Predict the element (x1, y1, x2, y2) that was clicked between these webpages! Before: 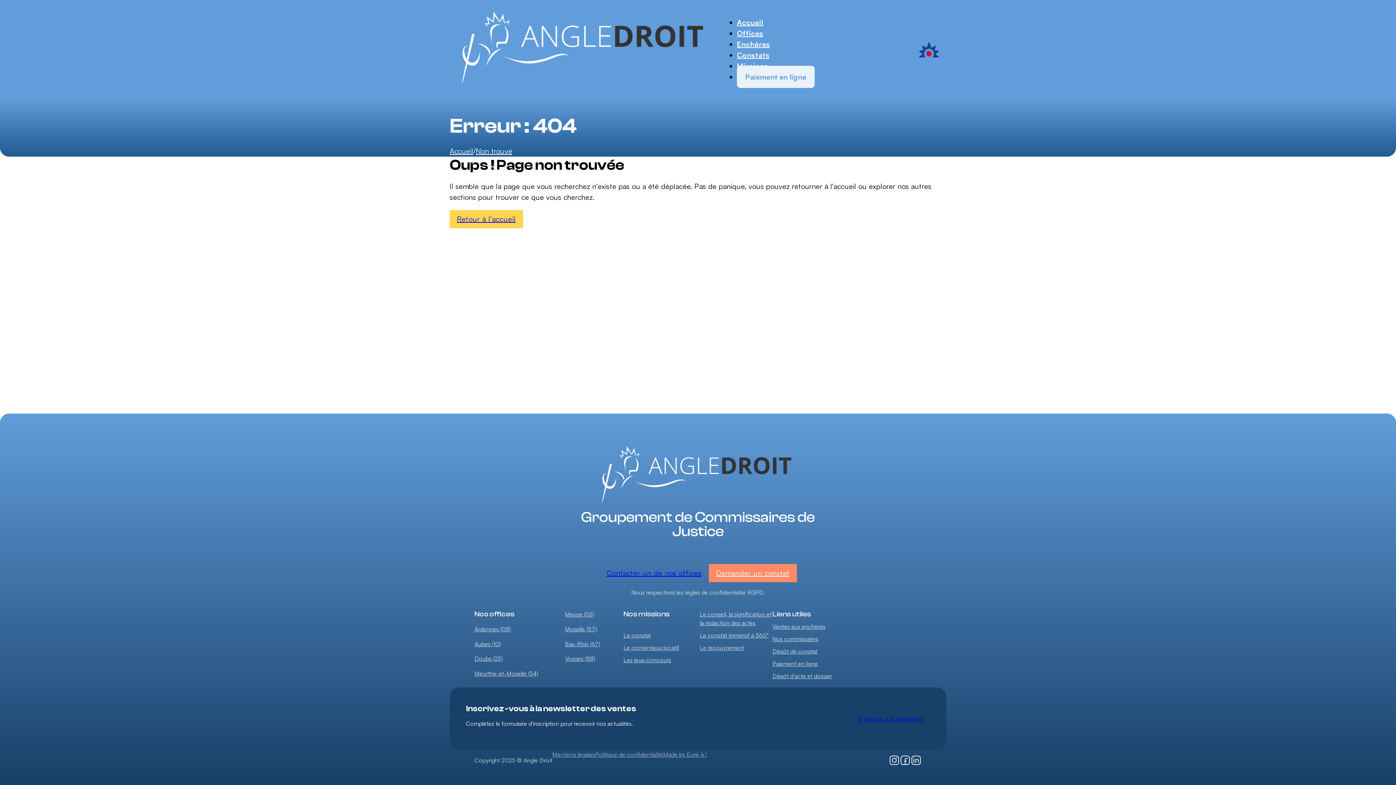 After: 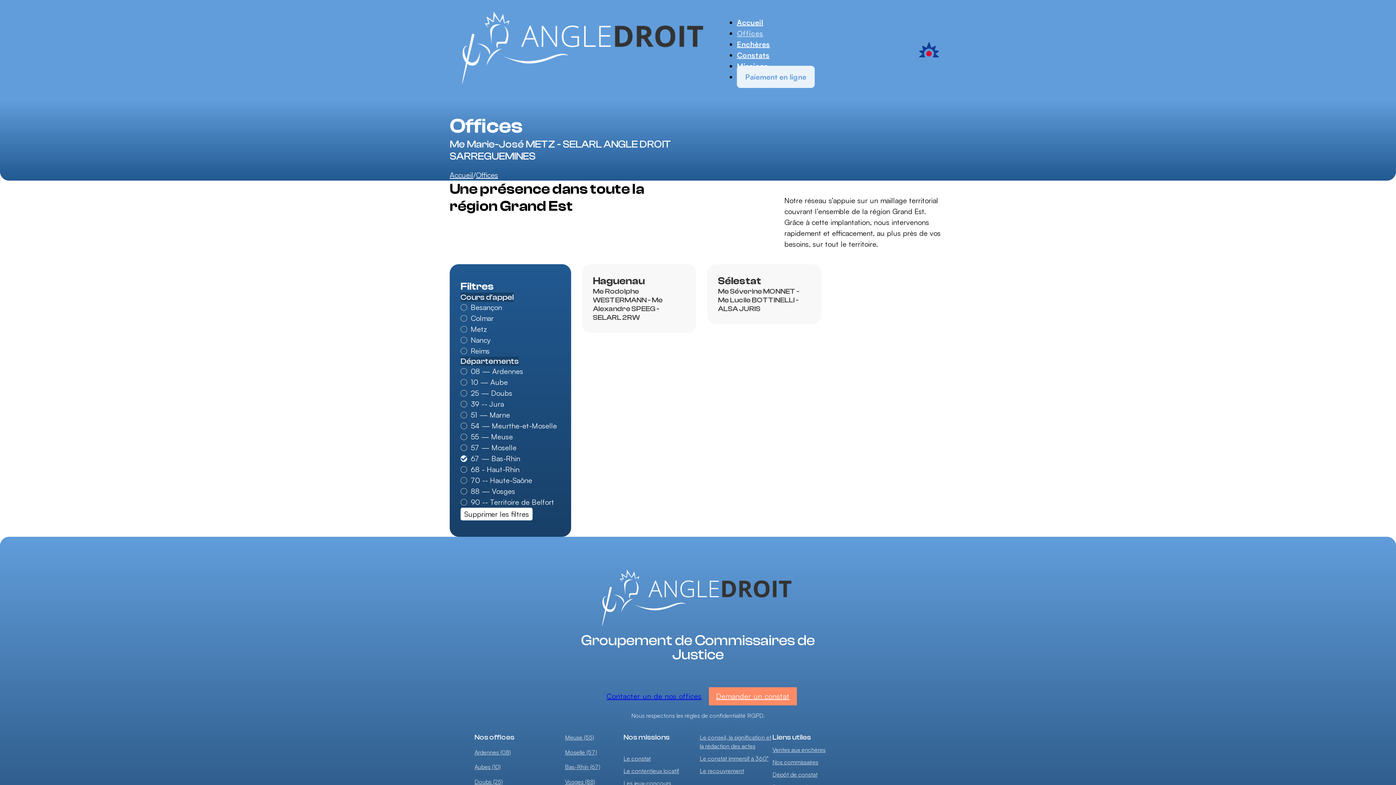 Action: label: Bas-Rhin (67) bbox: (565, 639, 600, 648)